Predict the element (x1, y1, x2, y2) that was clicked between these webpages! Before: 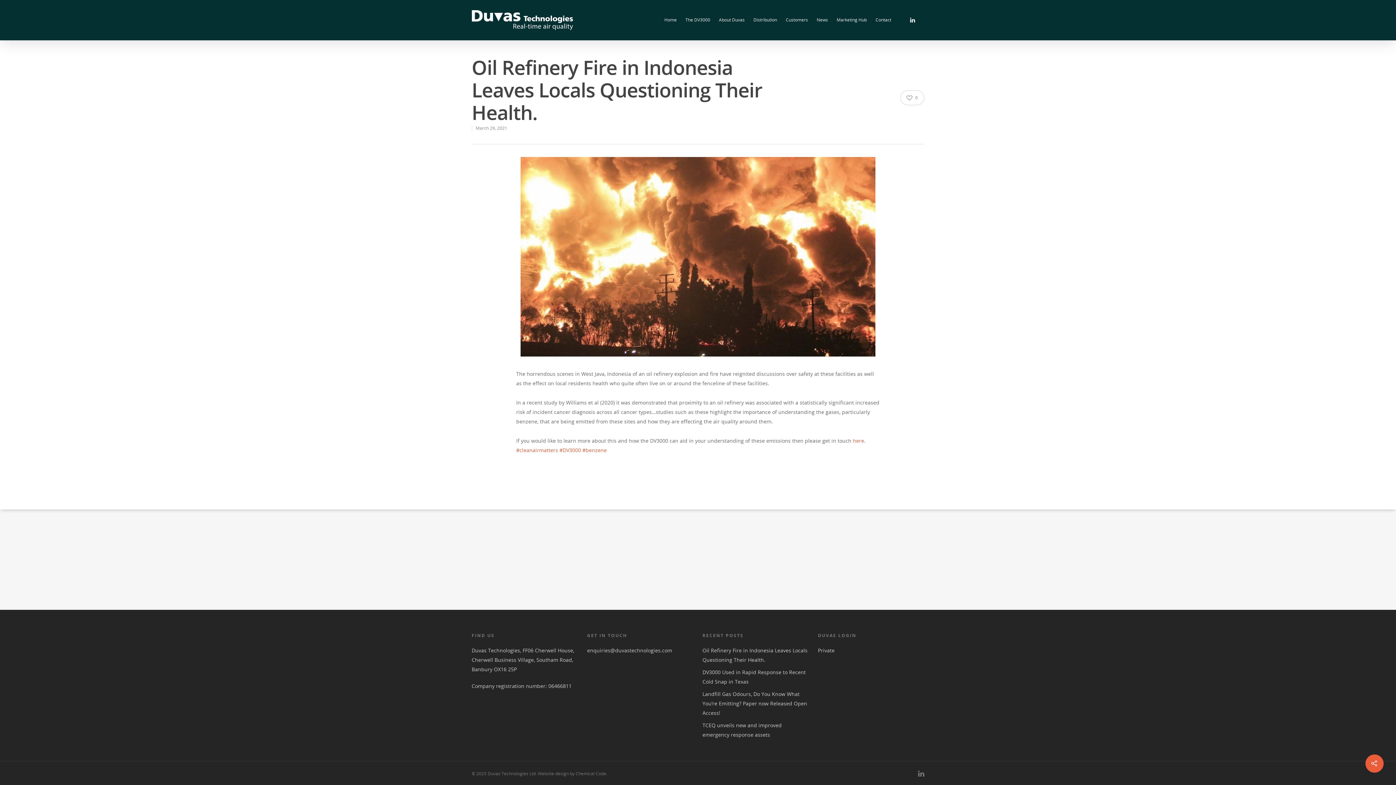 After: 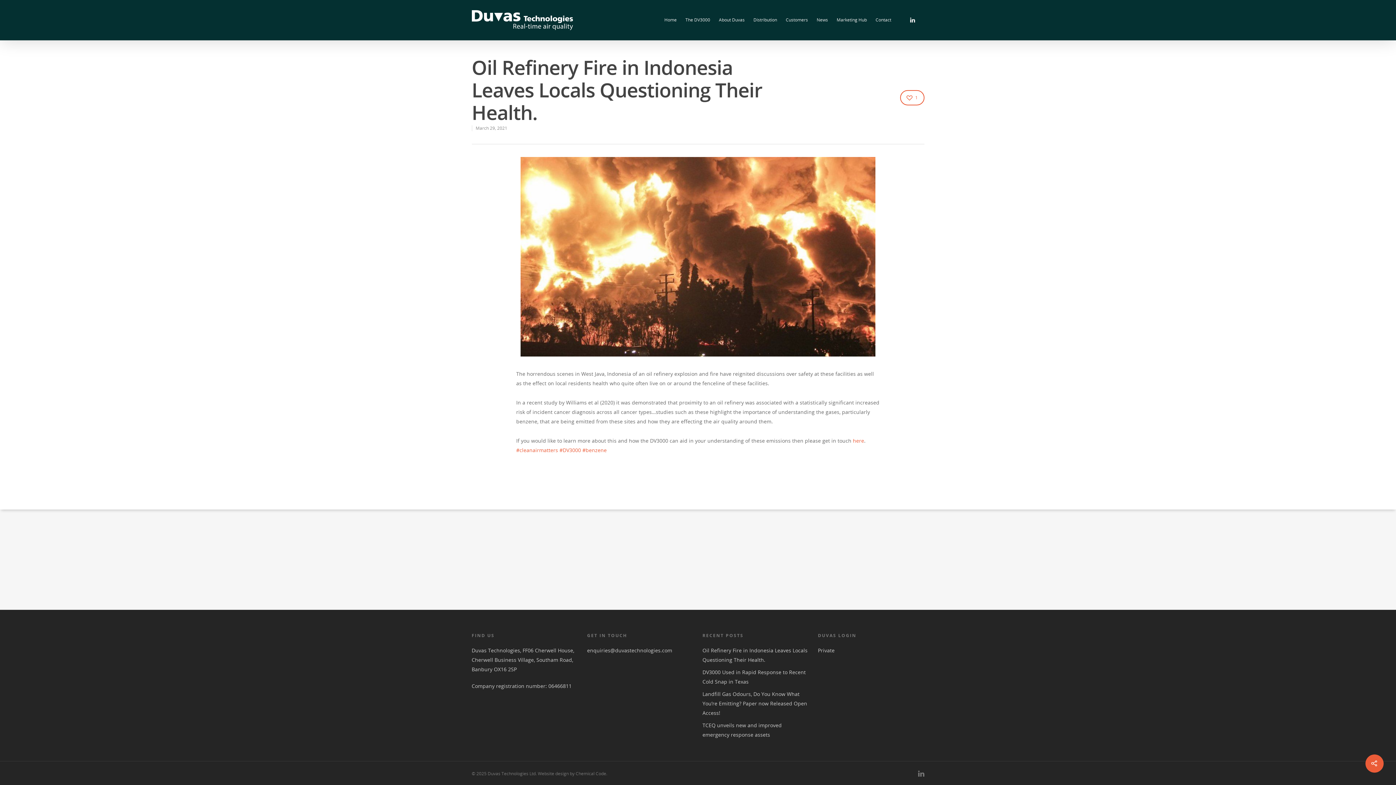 Action: label: 0 bbox: (900, 90, 924, 105)